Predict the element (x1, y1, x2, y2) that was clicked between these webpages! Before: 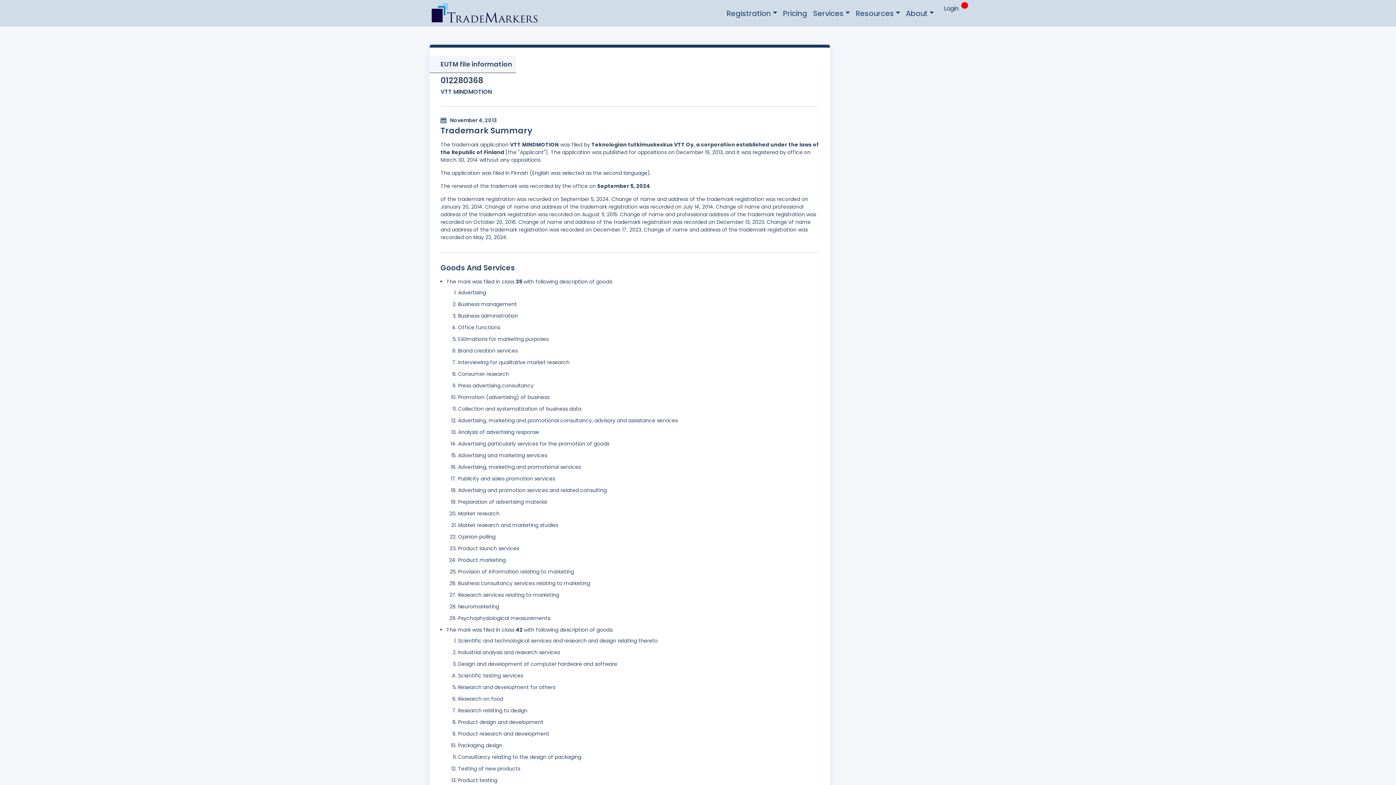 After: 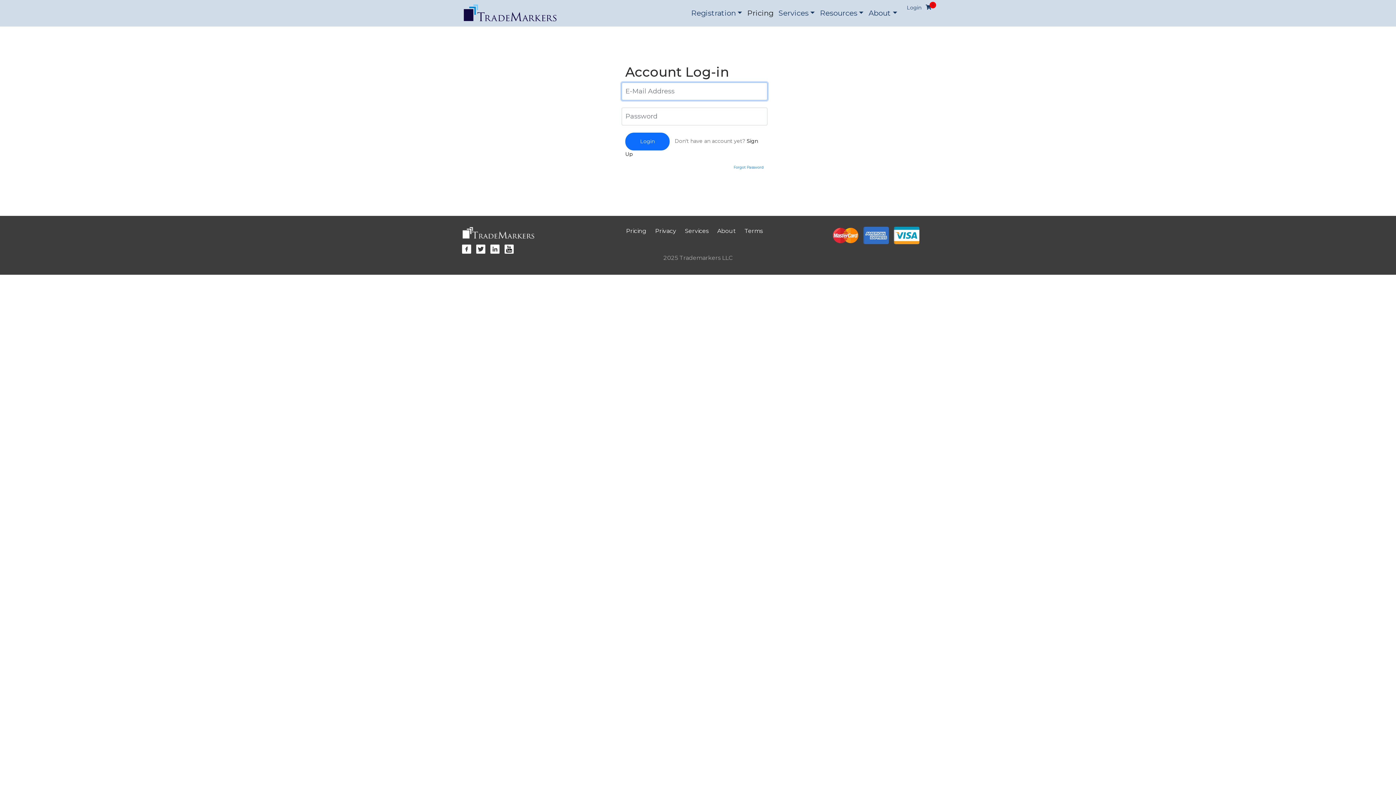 Action: bbox: (942, 4, 960, 12) label: Login